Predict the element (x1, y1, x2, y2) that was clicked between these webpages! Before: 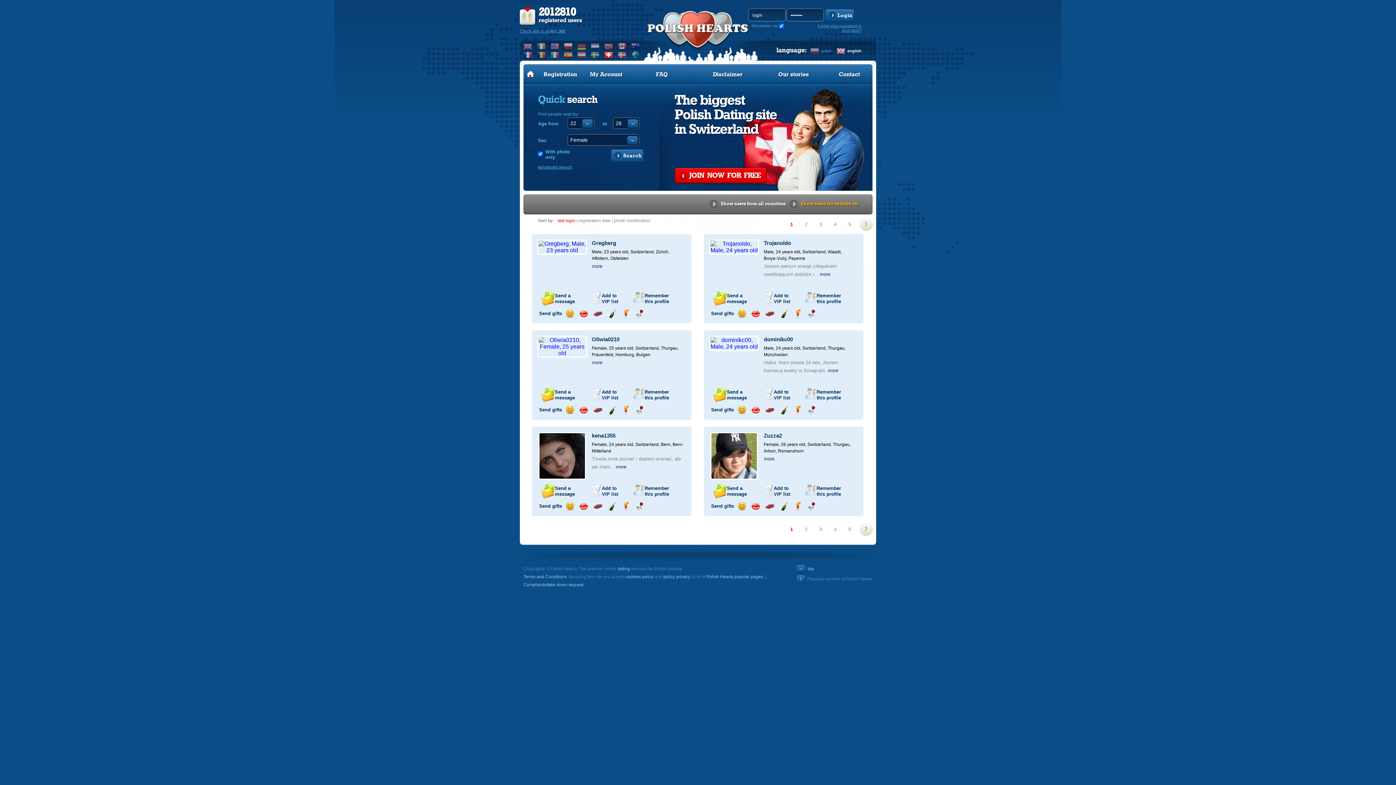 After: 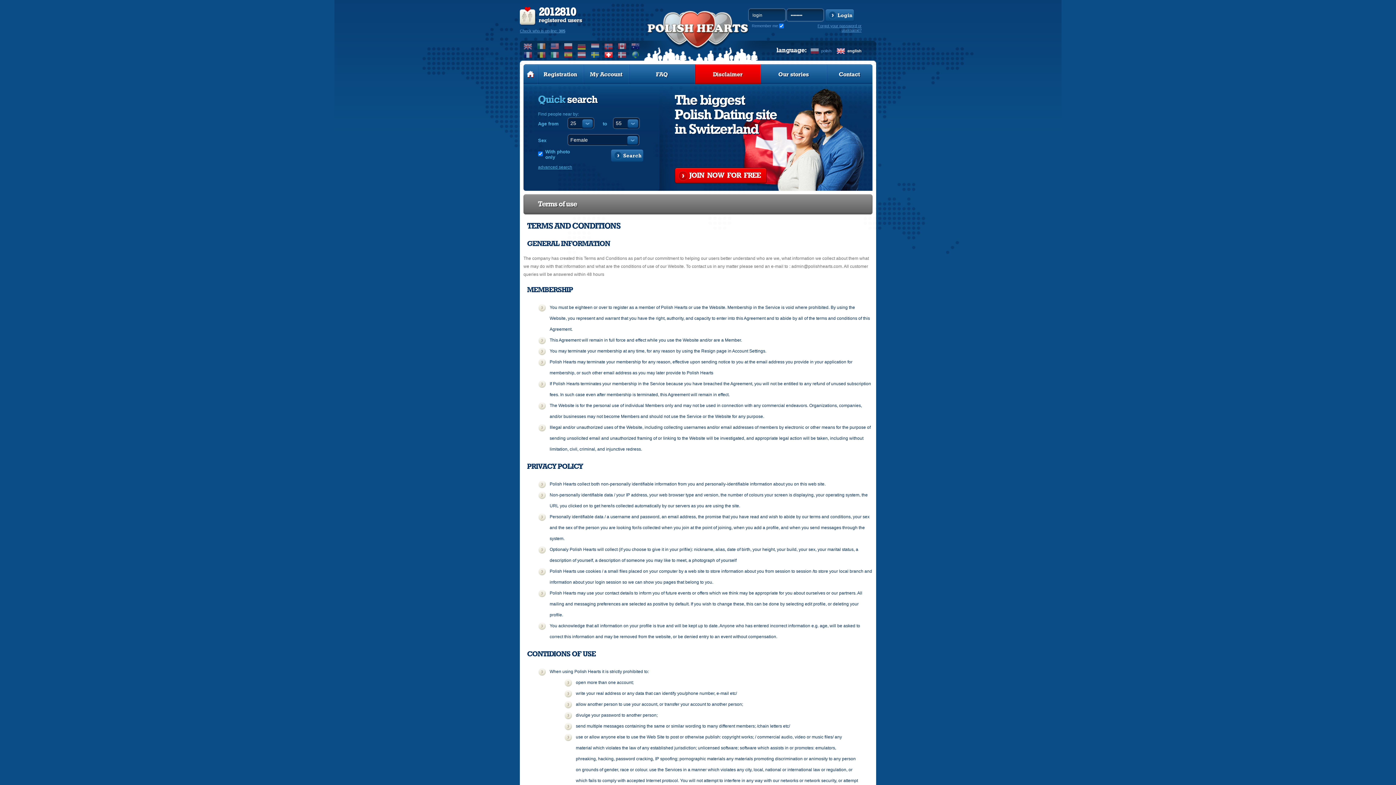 Action: bbox: (695, 64, 760, 84) label: Disclaimer